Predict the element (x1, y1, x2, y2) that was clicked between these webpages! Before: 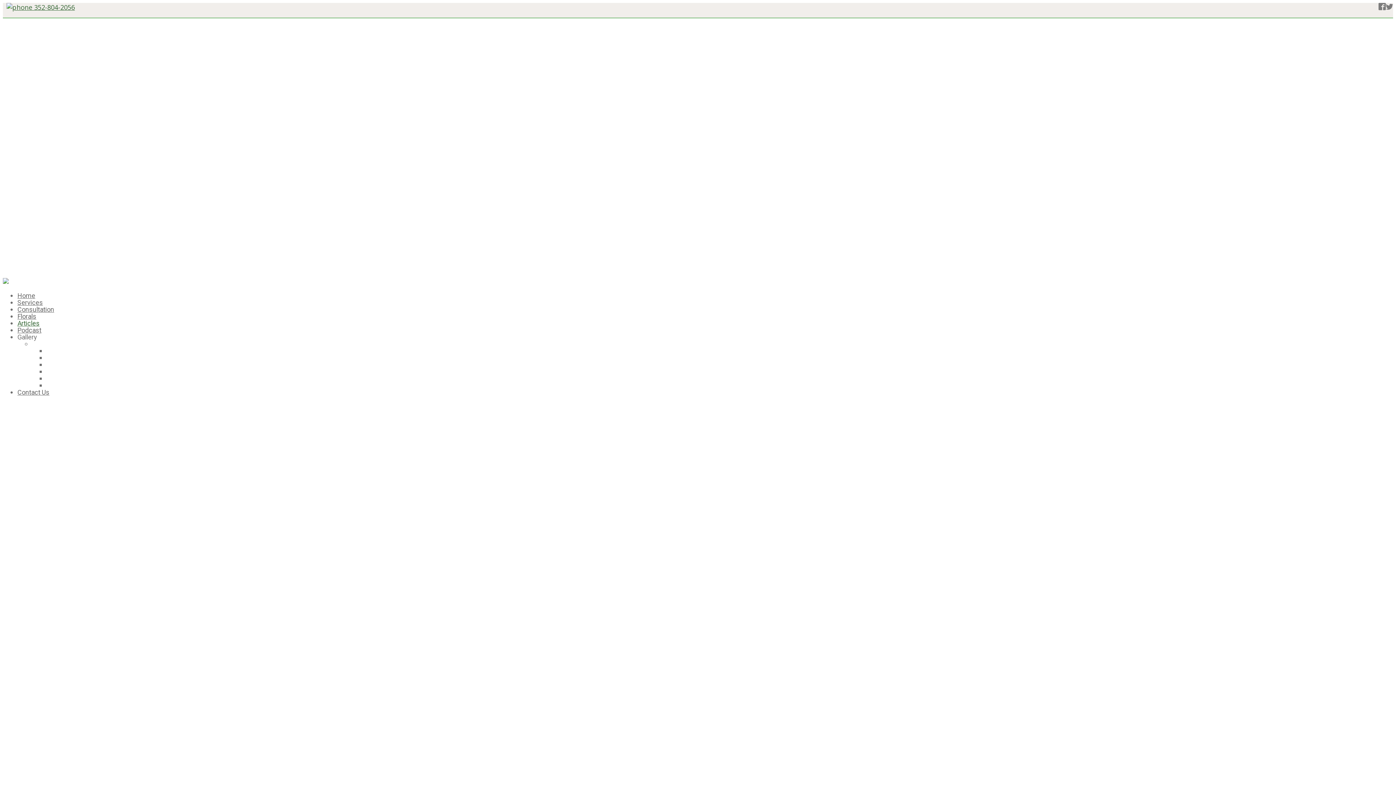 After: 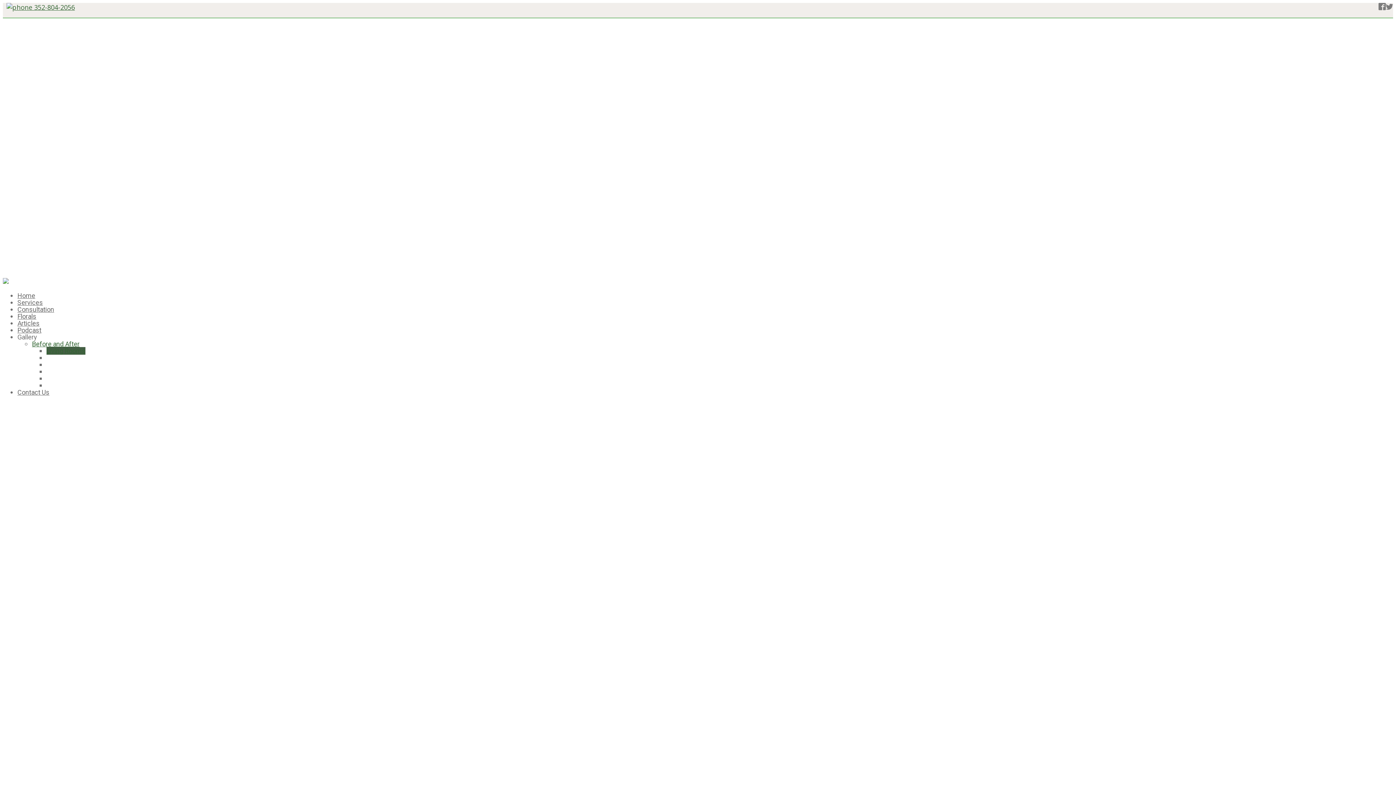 Action: label: Living Rooms bbox: (46, 347, 85, 354)